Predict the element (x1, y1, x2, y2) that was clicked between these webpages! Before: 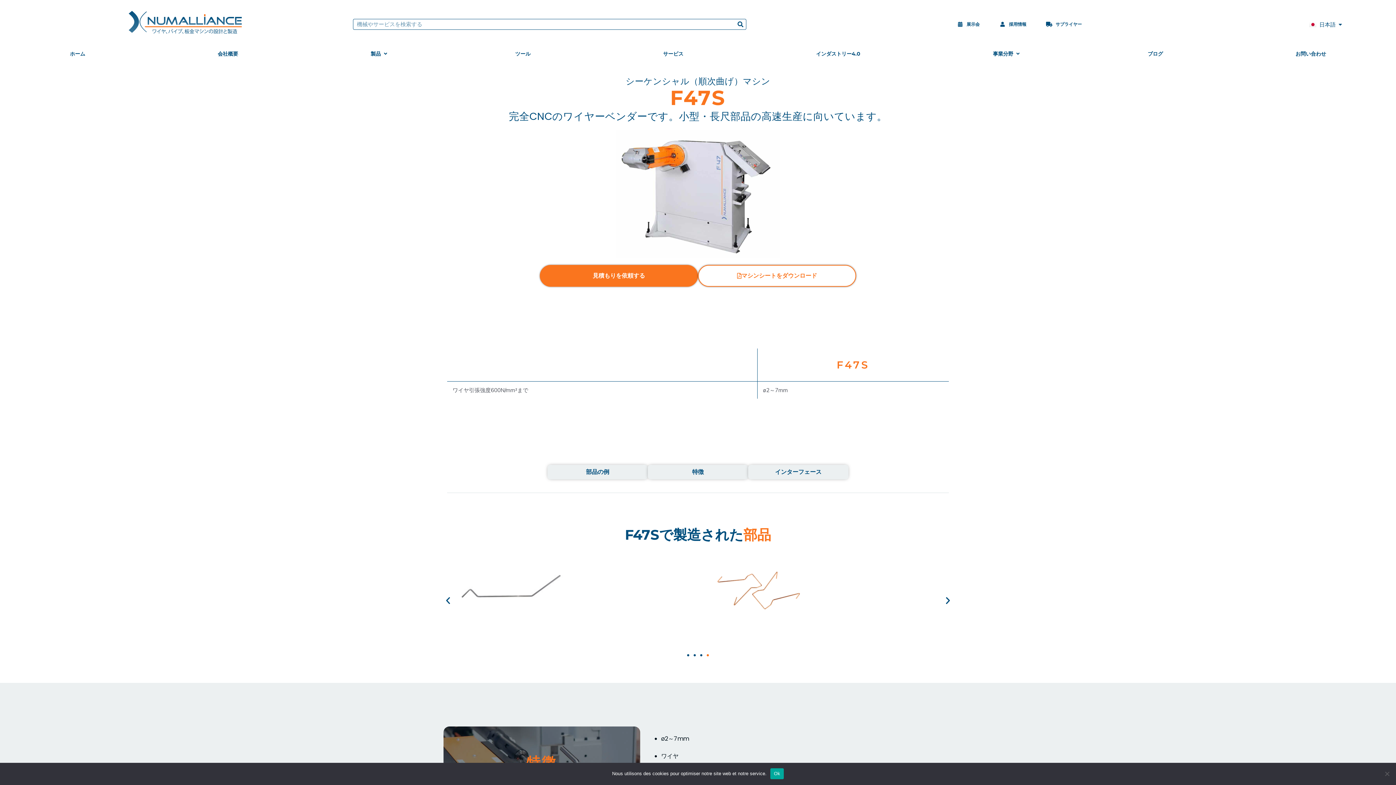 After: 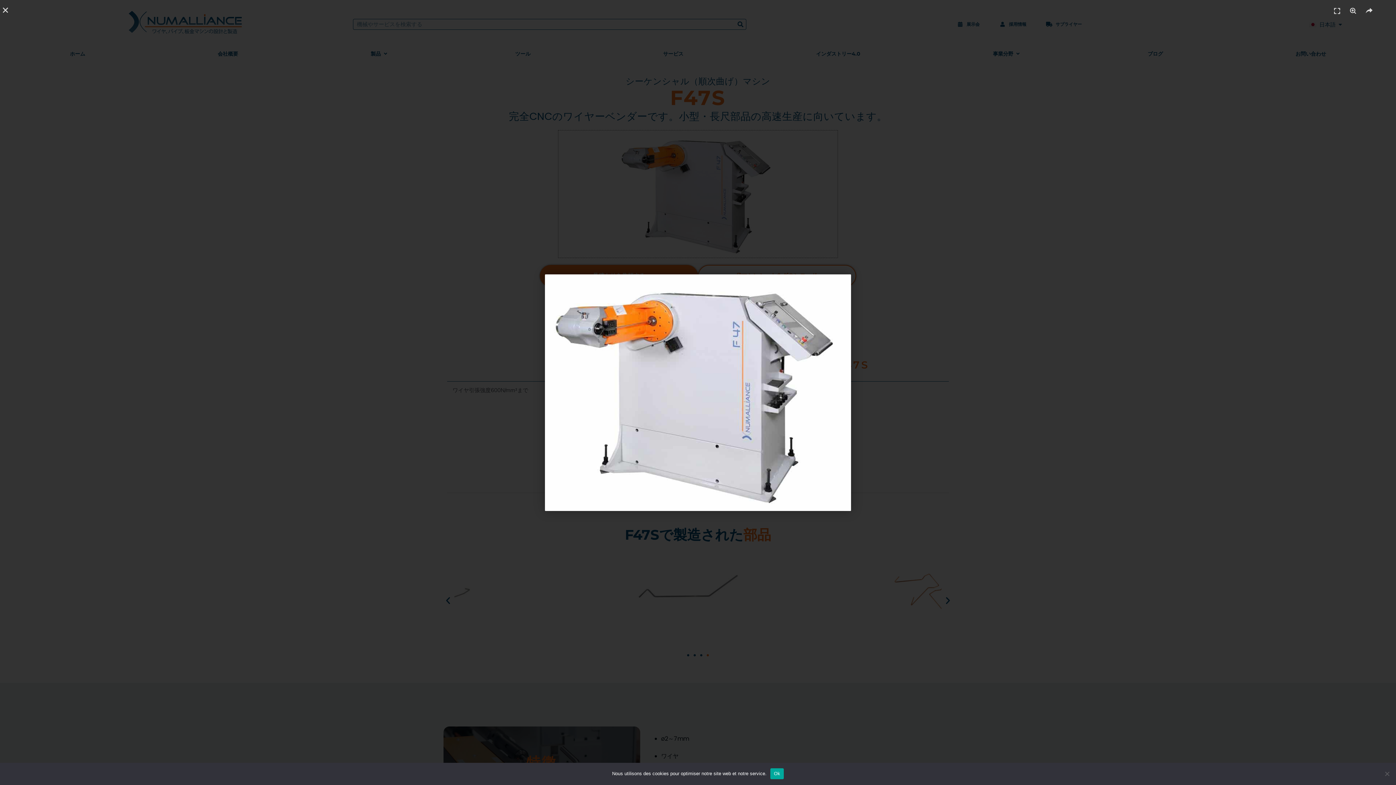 Action: bbox: (558, 130, 837, 257)